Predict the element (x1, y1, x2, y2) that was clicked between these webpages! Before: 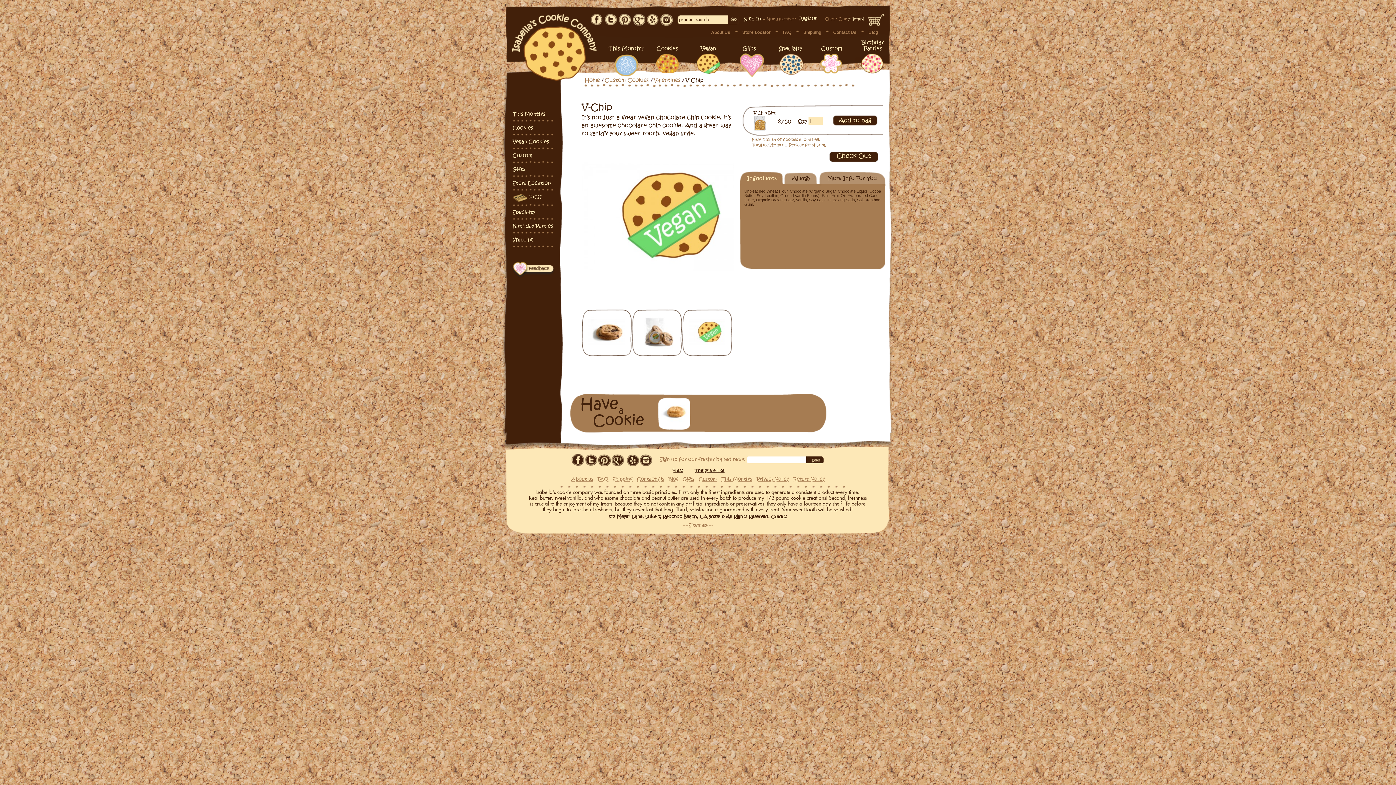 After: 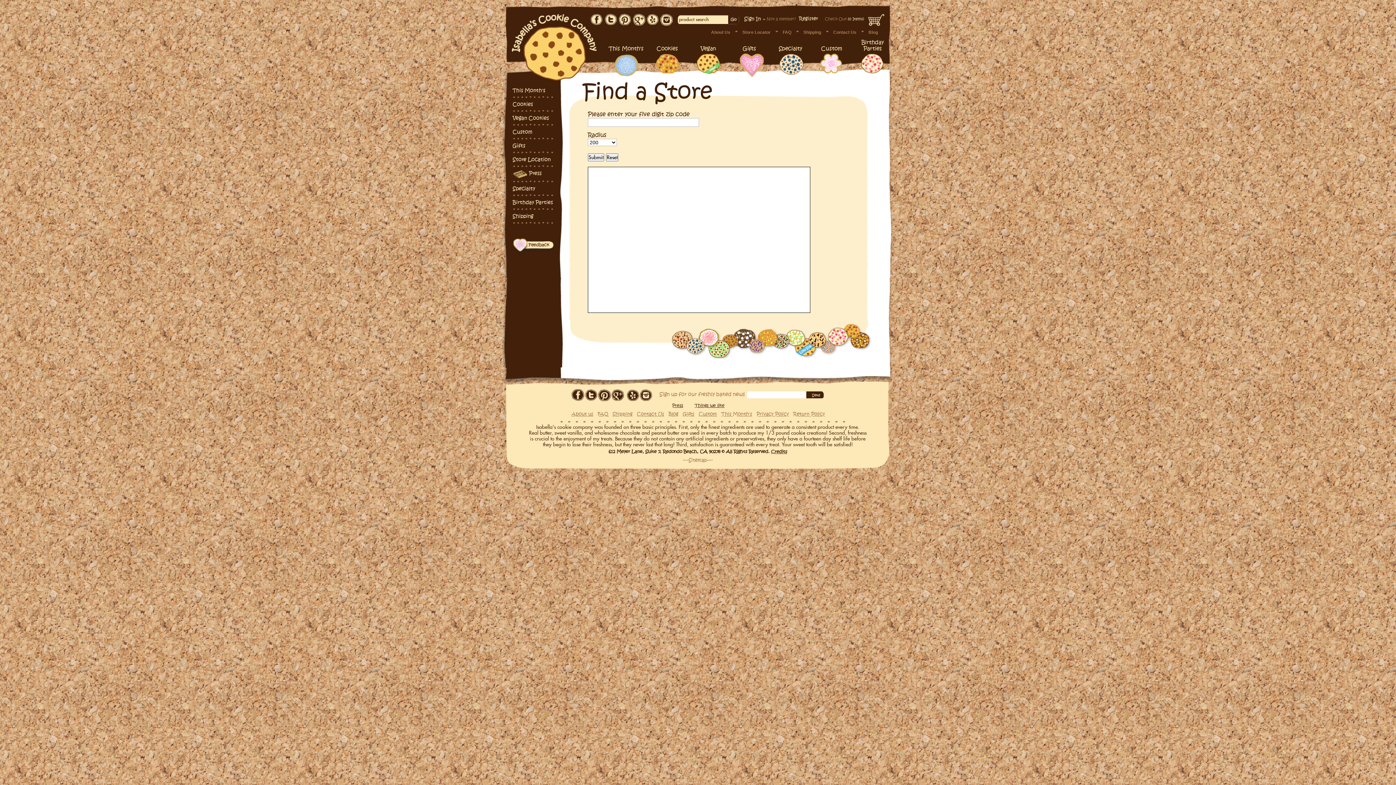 Action: bbox: (742, 29, 770, 34) label: Store Locator